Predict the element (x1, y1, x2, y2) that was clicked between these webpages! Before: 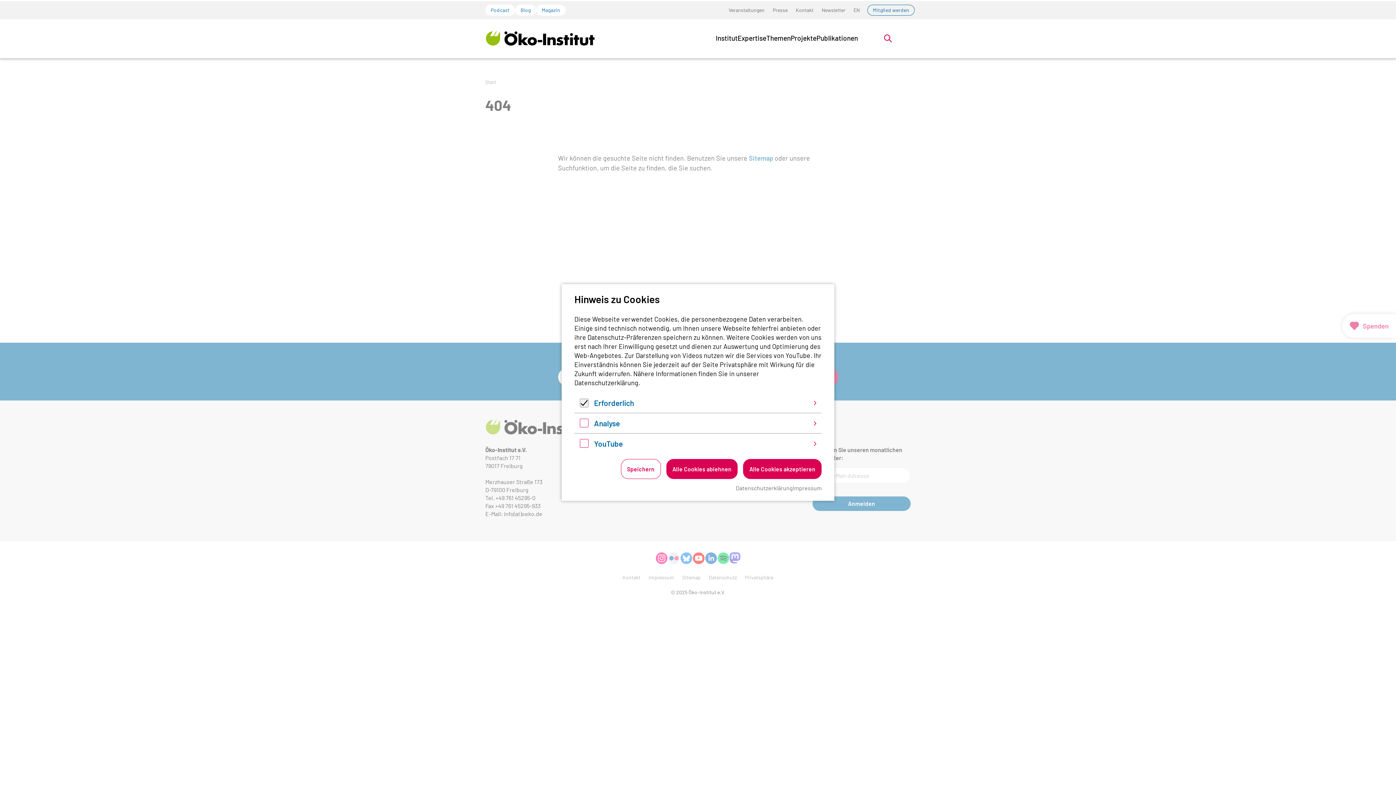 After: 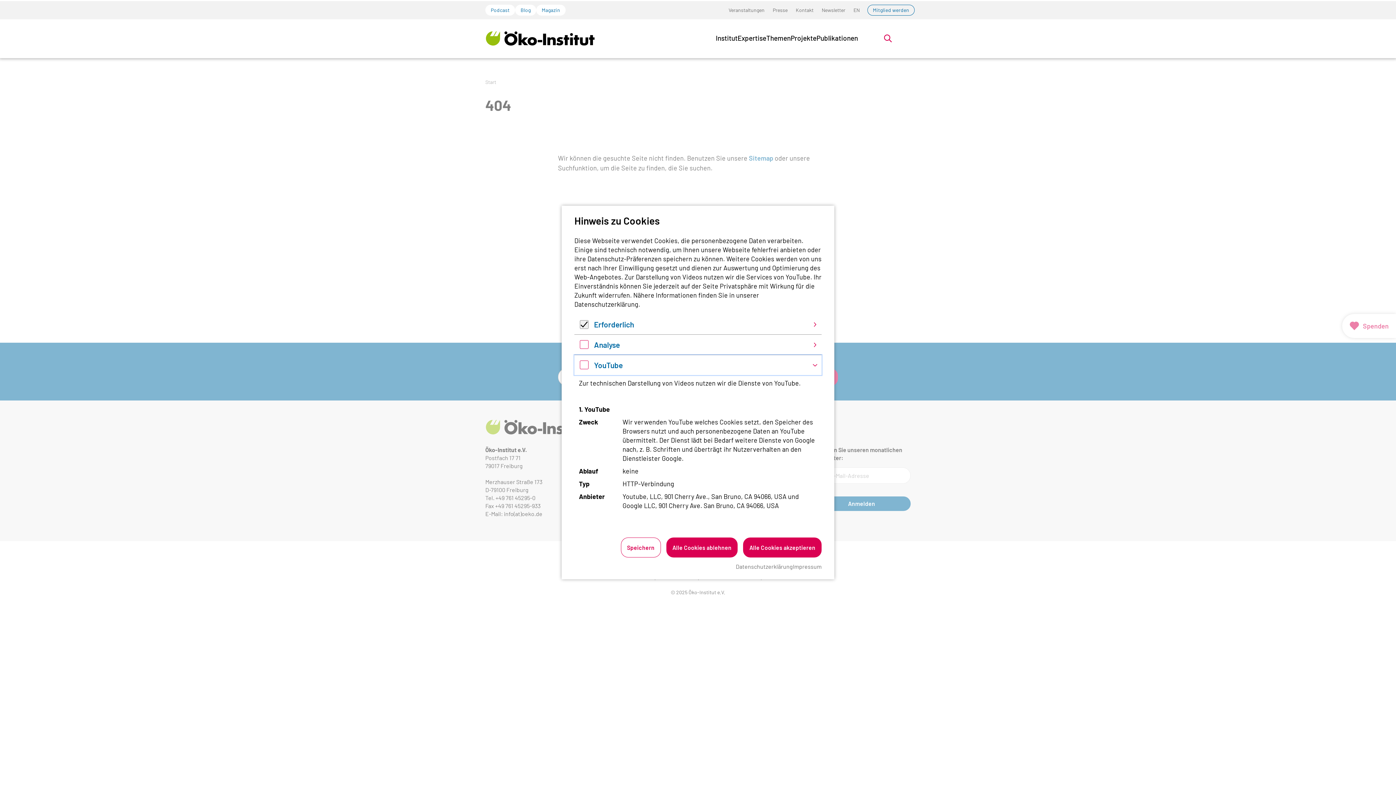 Action: label: YouTube bbox: (574, 433, 821, 453)